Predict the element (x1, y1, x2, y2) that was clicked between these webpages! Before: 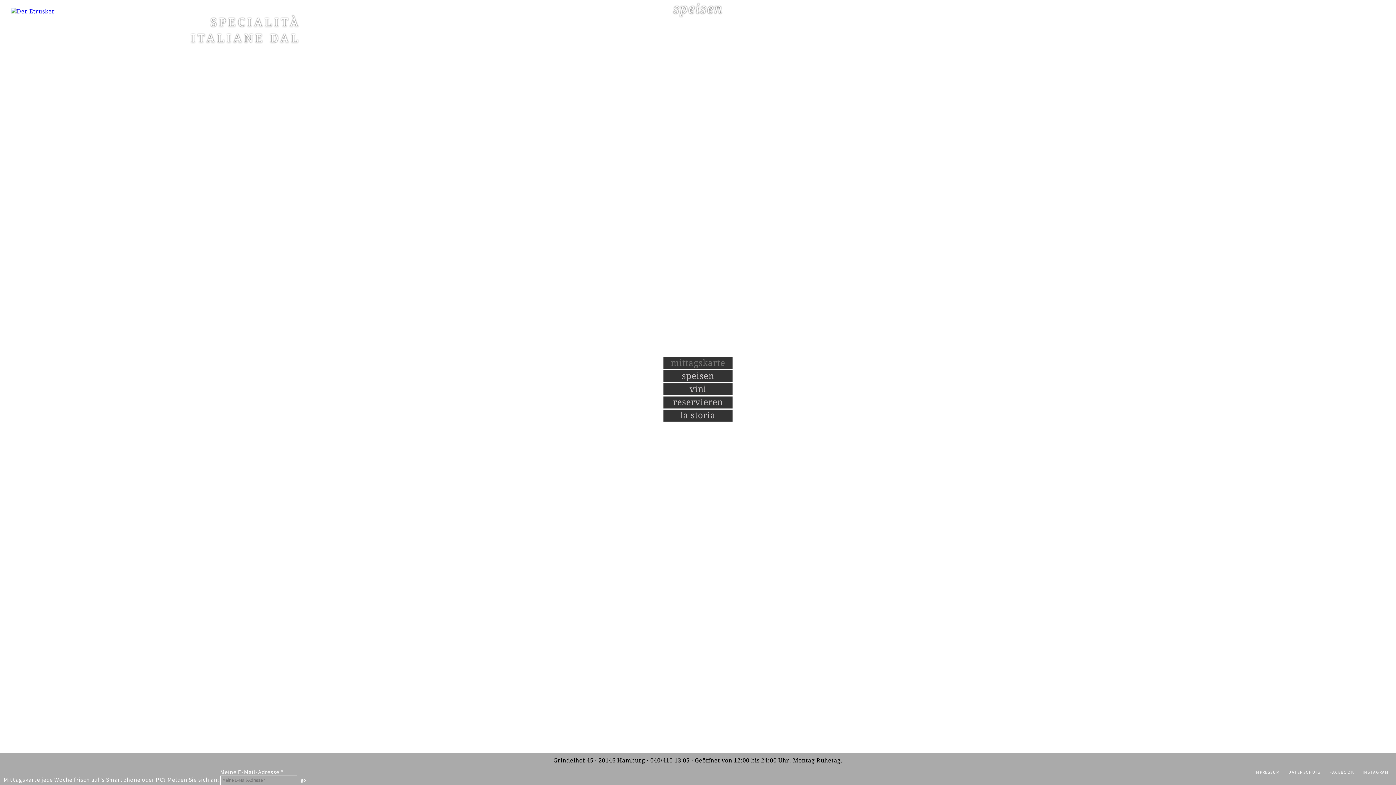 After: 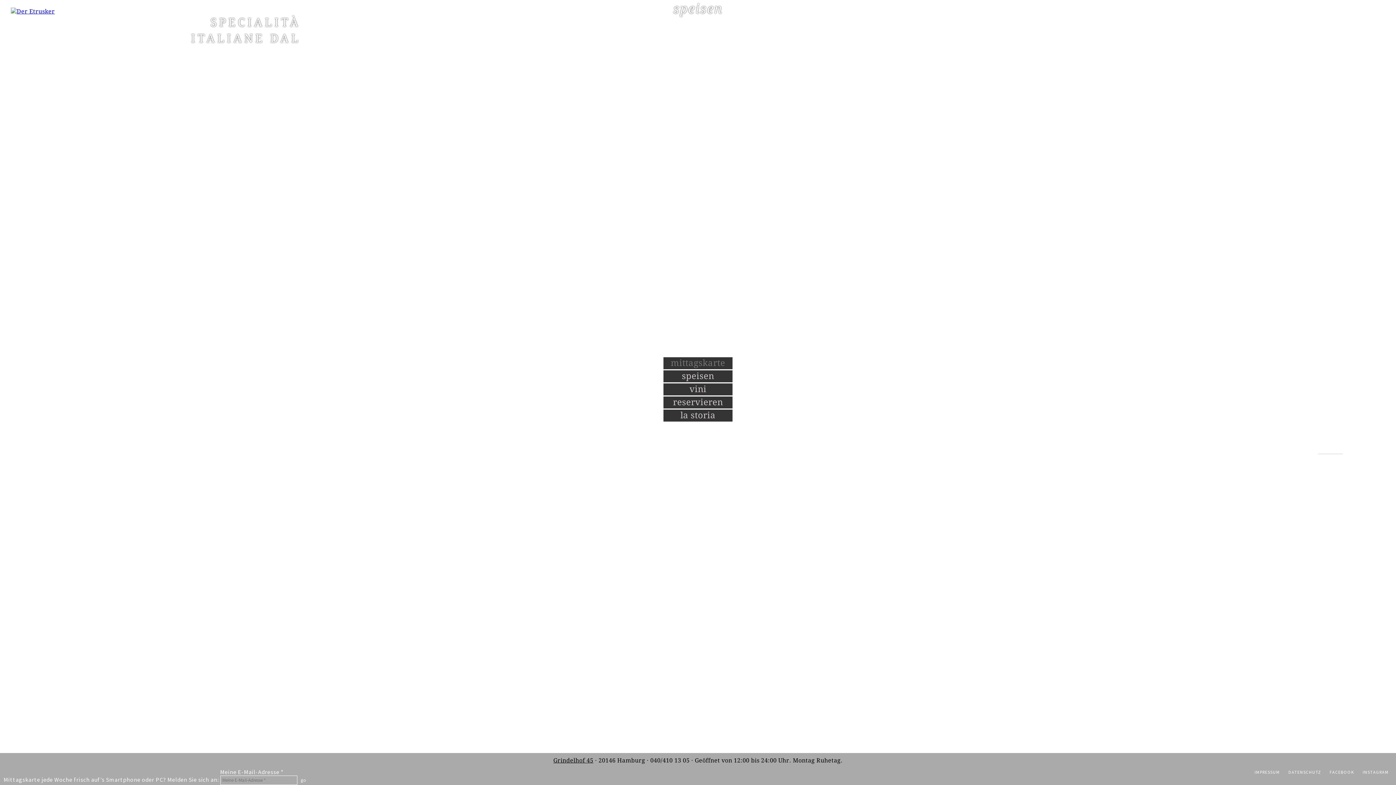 Action: label: WOCHENKARTE bbox: (1298, 473, 1363, 482)